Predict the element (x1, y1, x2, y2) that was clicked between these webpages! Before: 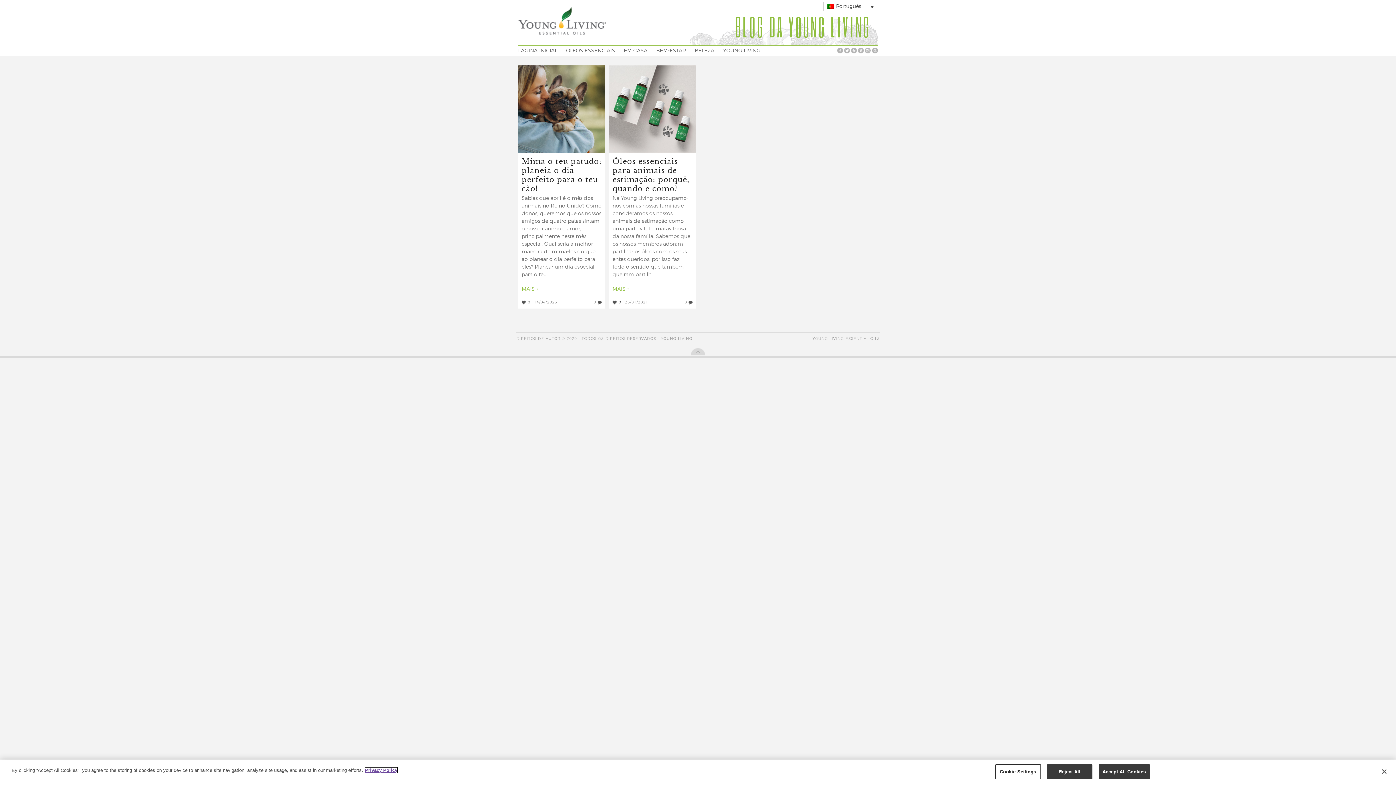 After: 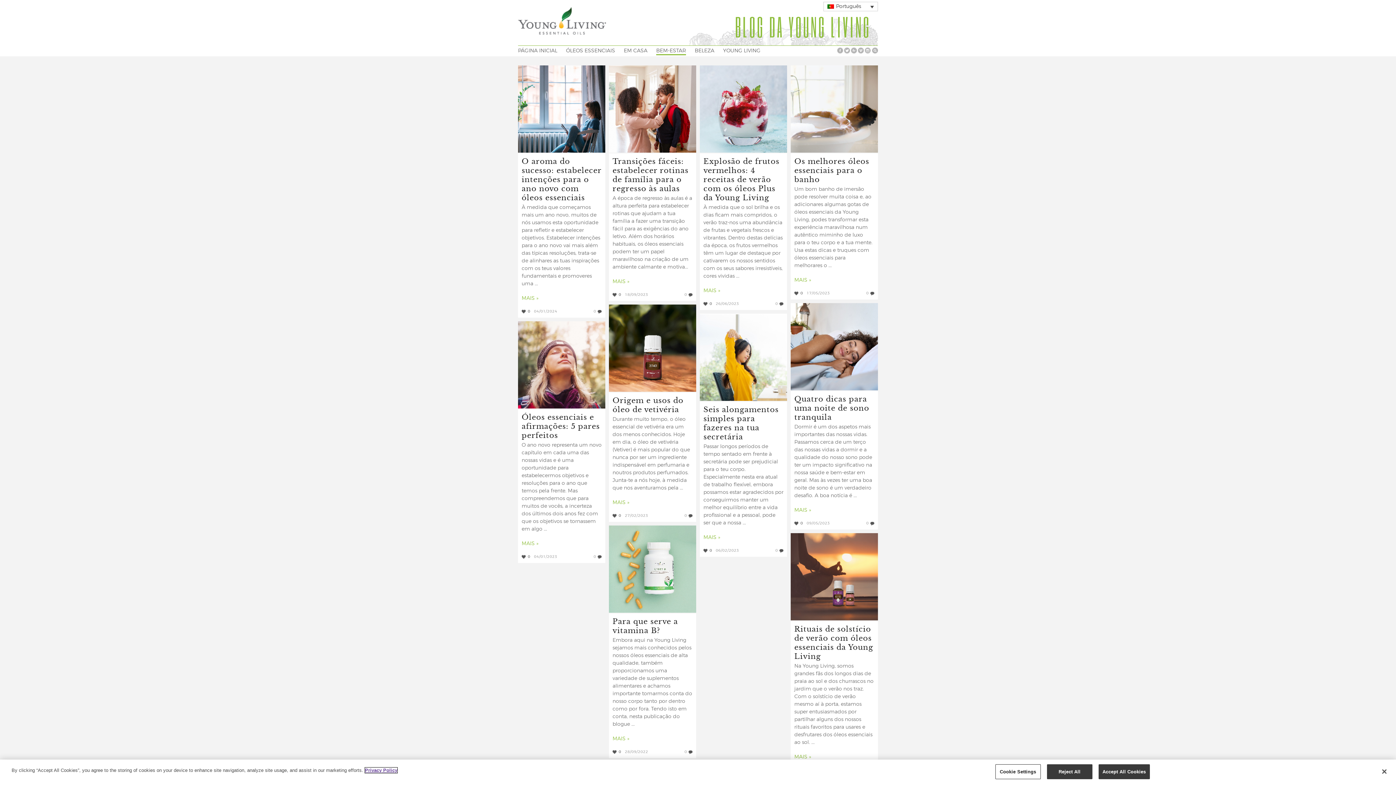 Action: label: BEM-ESTAR bbox: (656, 48, 686, 54)